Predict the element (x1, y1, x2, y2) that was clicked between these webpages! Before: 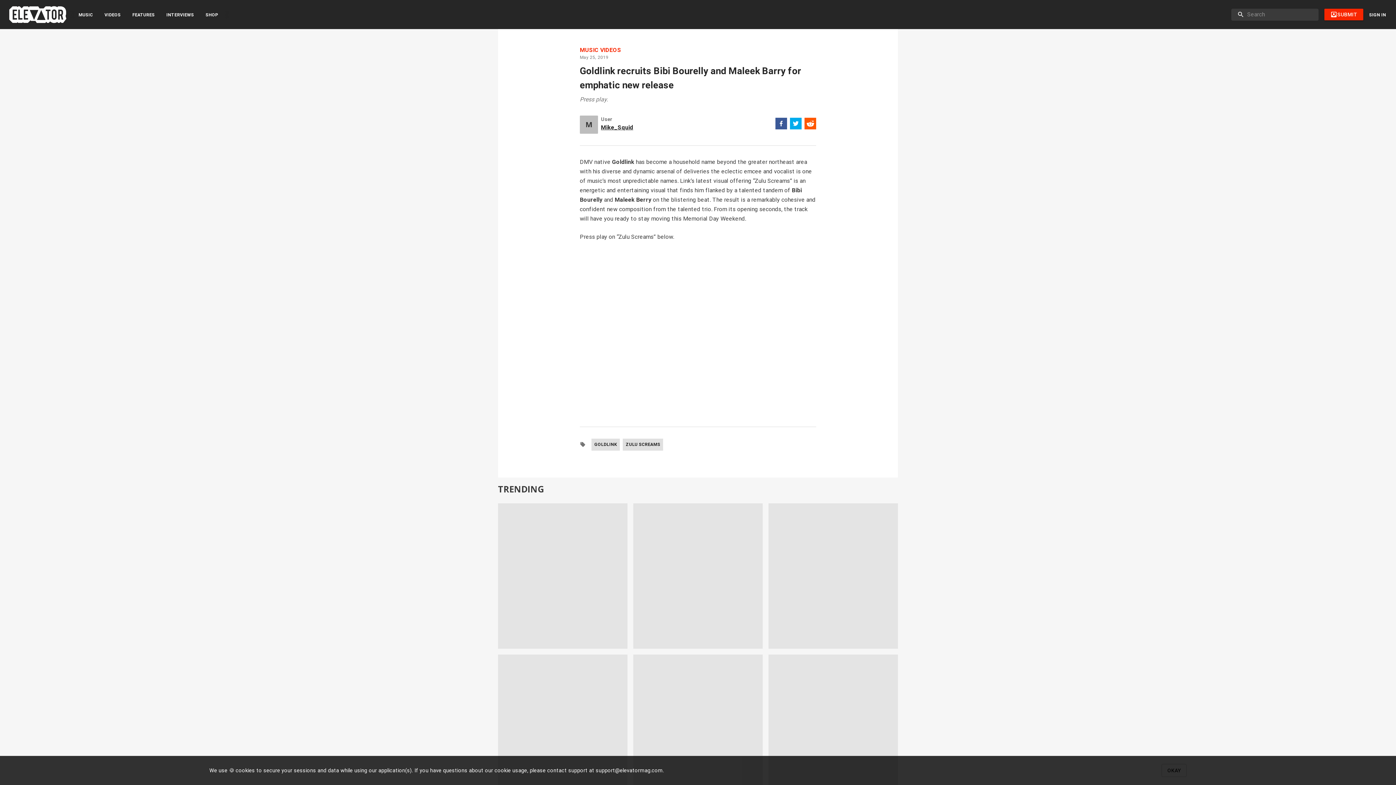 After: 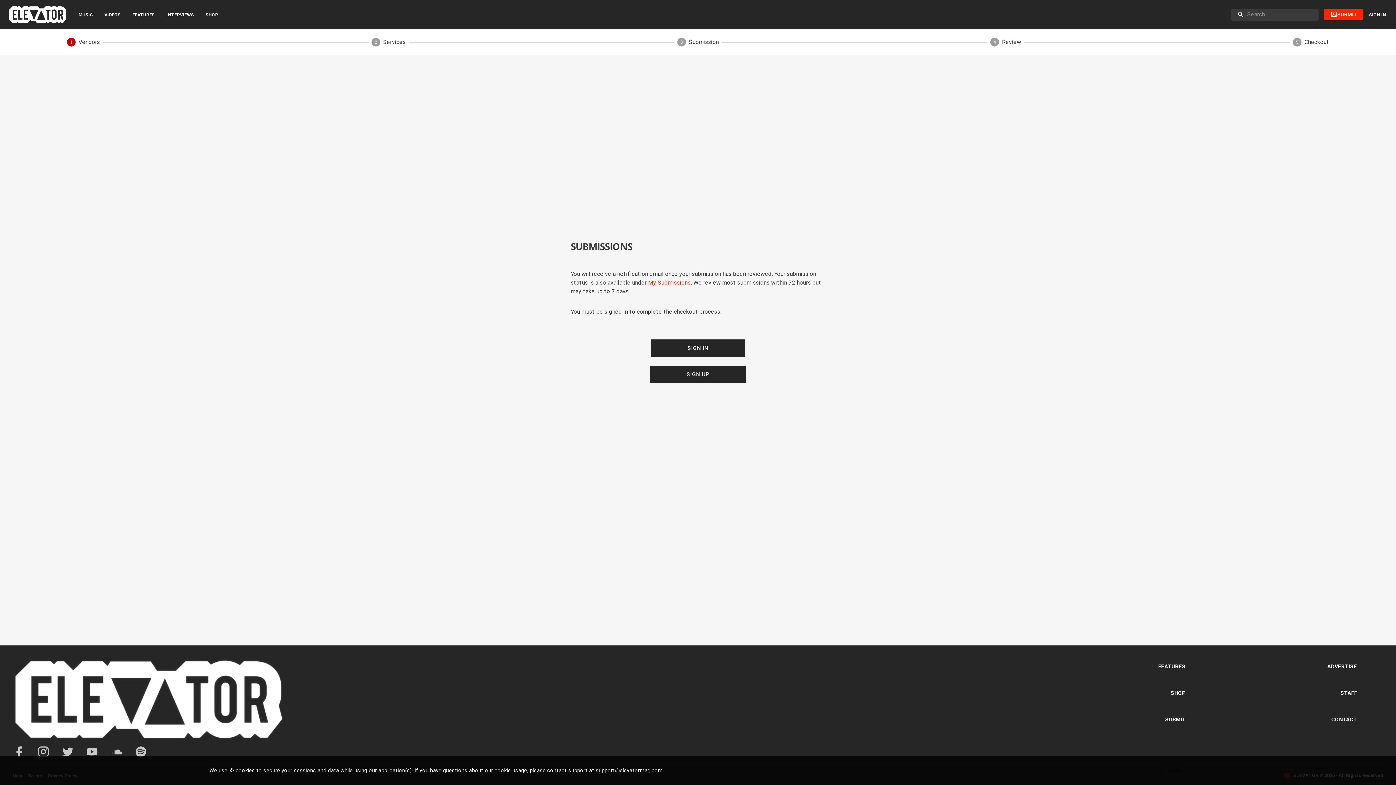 Action: label: SUBMIT bbox: (1324, 8, 1363, 20)